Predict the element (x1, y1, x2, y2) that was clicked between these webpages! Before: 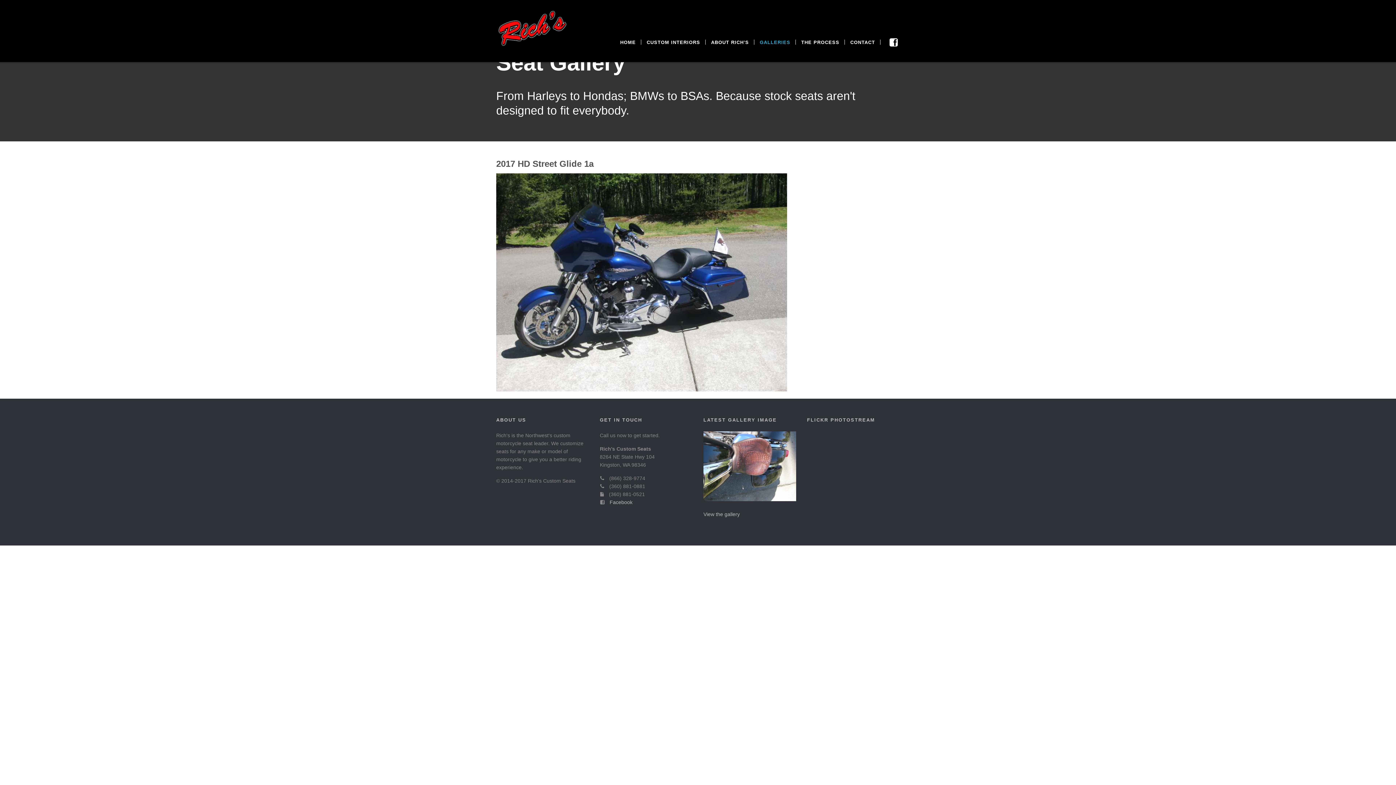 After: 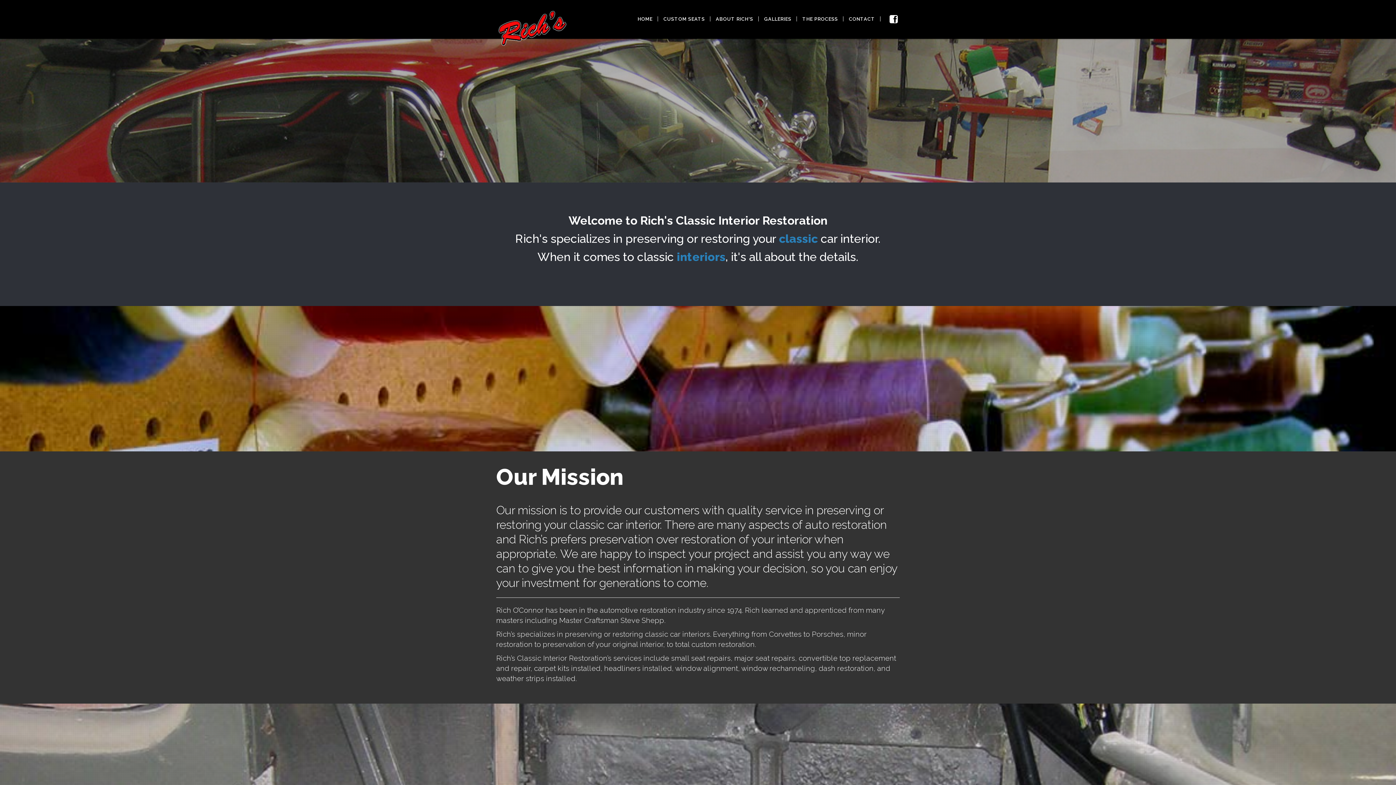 Action: label: CUSTOM INTERIORS bbox: (641, 37, 705, 47)